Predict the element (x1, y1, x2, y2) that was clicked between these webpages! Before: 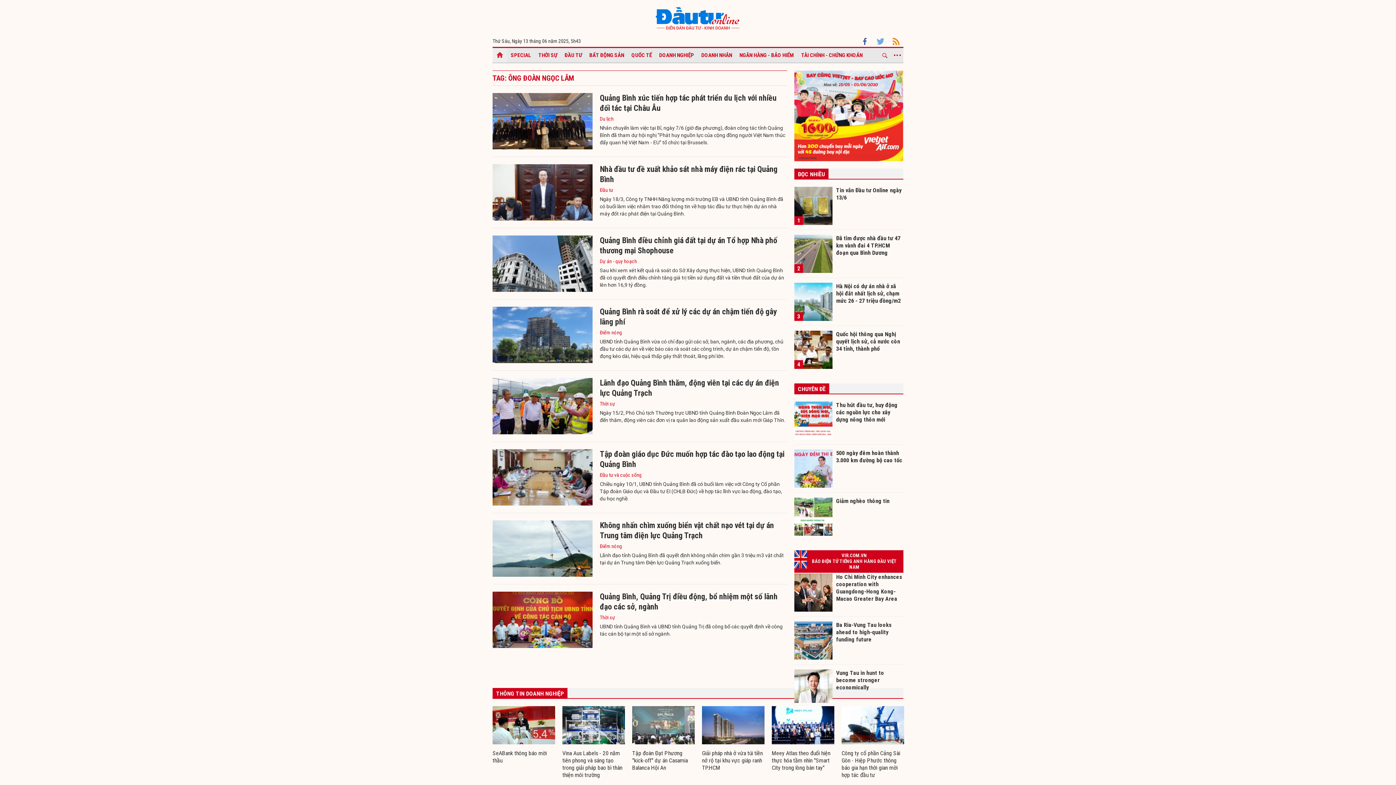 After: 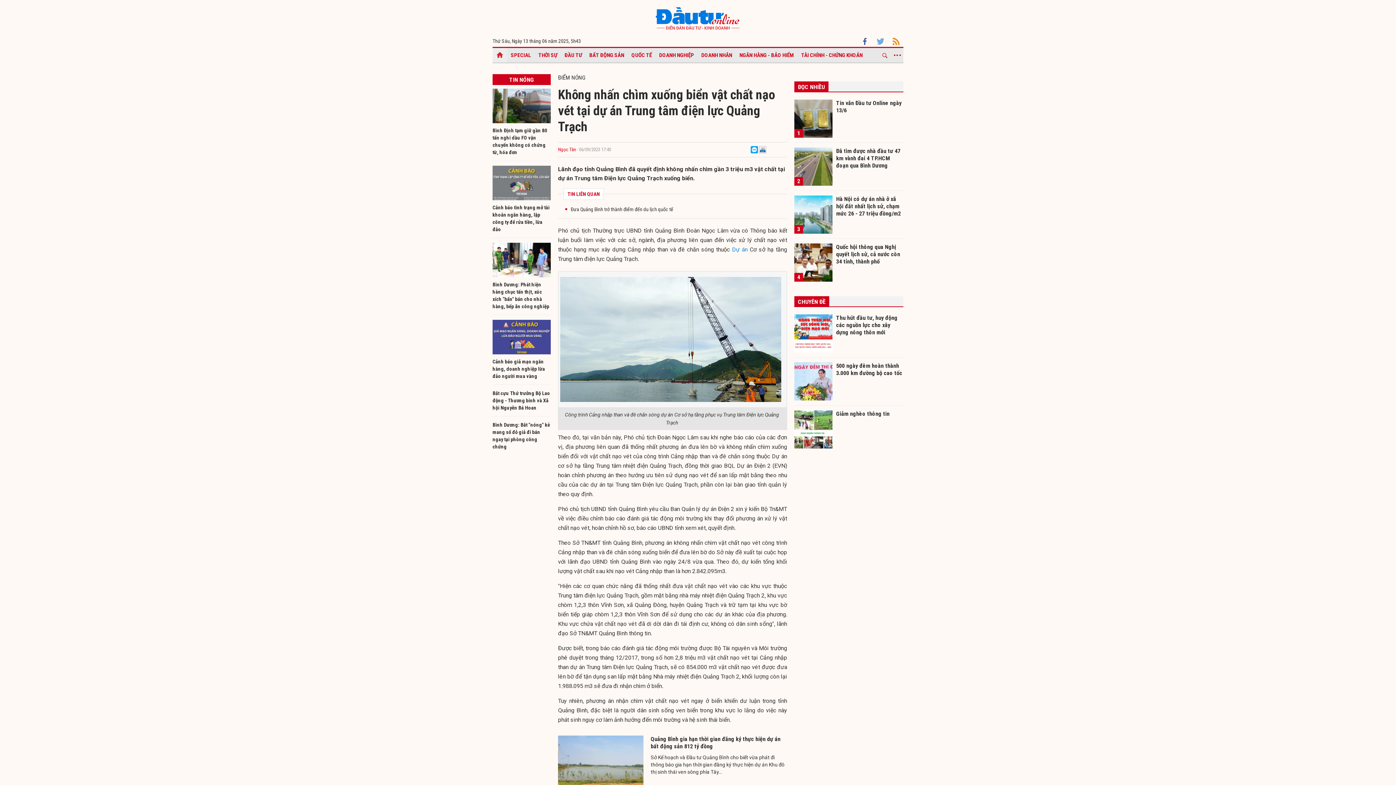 Action: bbox: (492, 520, 592, 577)